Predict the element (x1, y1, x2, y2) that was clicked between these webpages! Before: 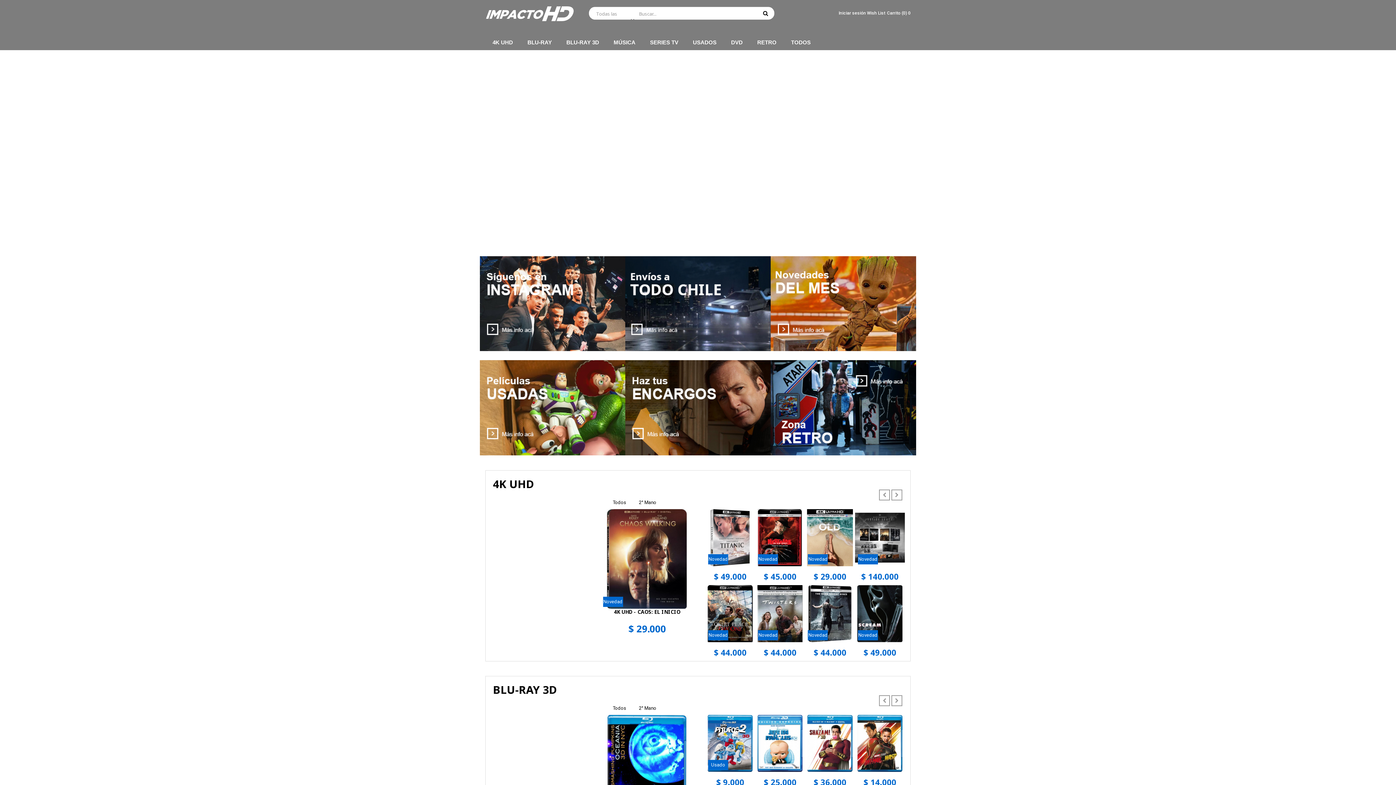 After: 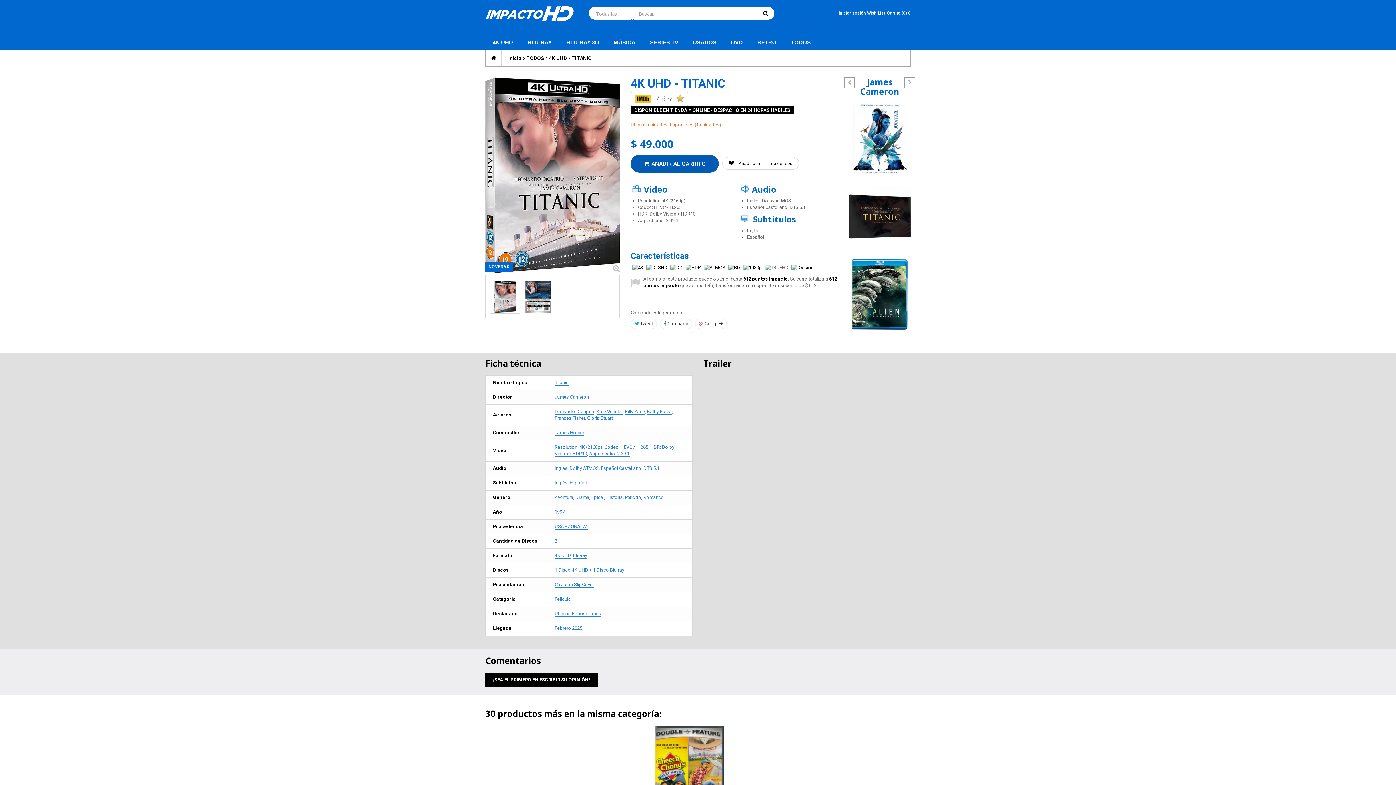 Action: bbox: (705, 509, 755, 566)